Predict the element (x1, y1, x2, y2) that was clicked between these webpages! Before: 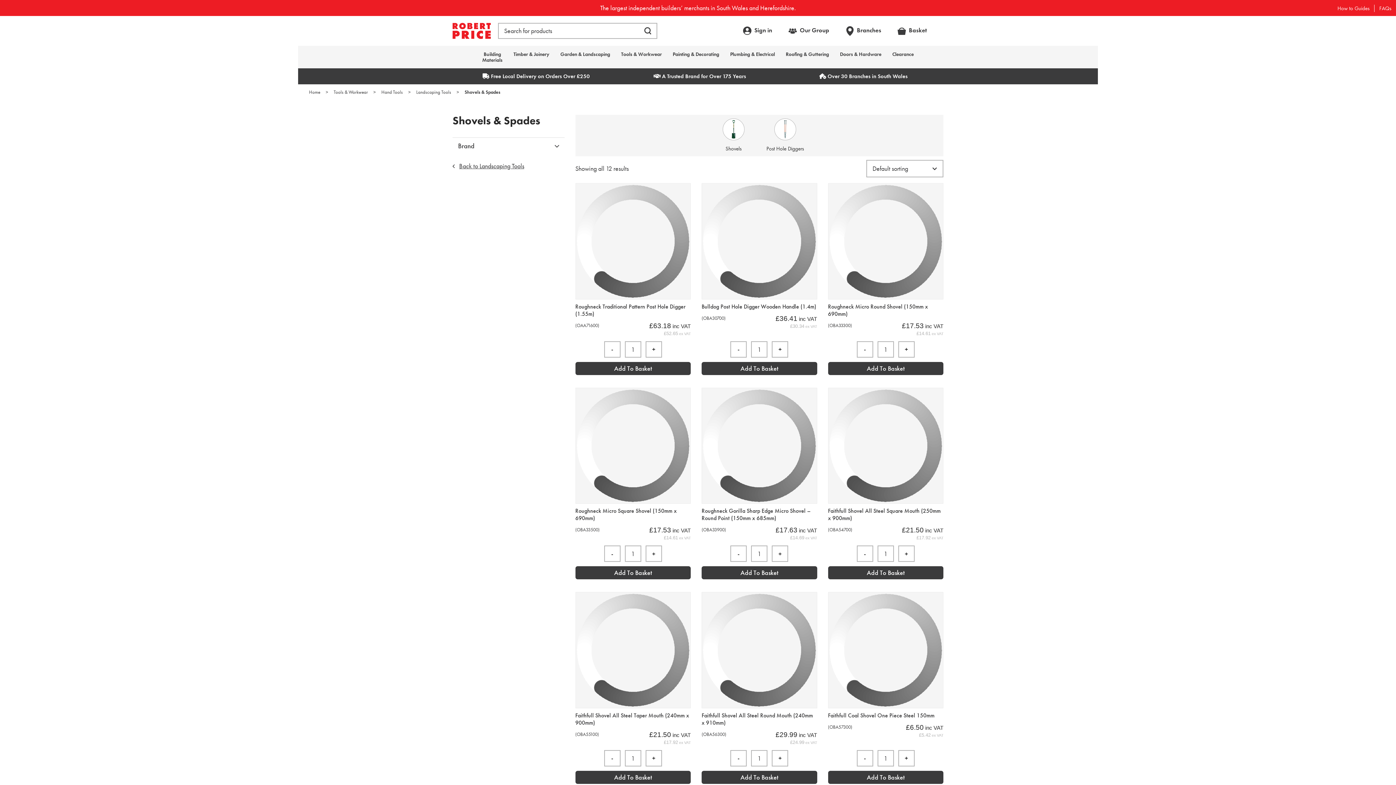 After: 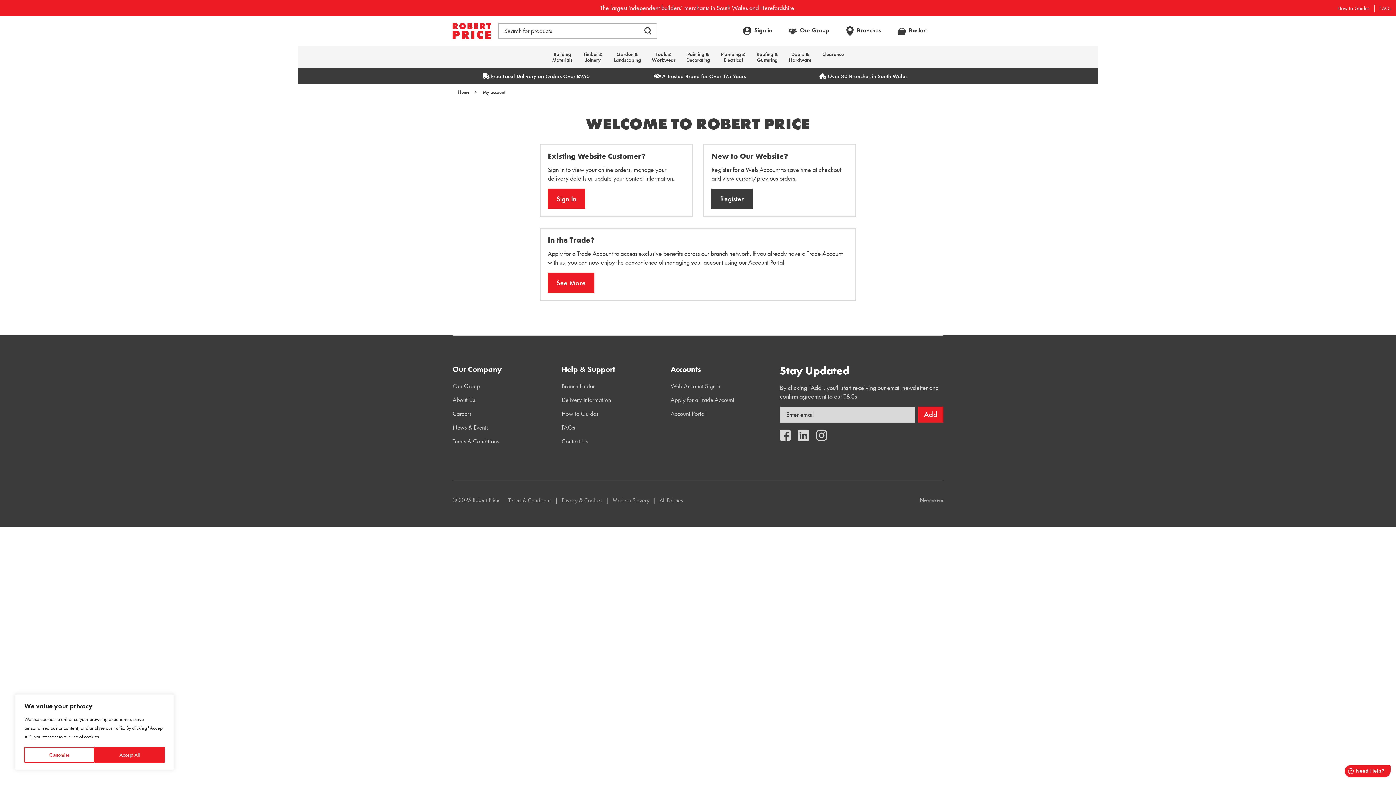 Action: label: Sign in bbox: (743, 26, 772, 35)